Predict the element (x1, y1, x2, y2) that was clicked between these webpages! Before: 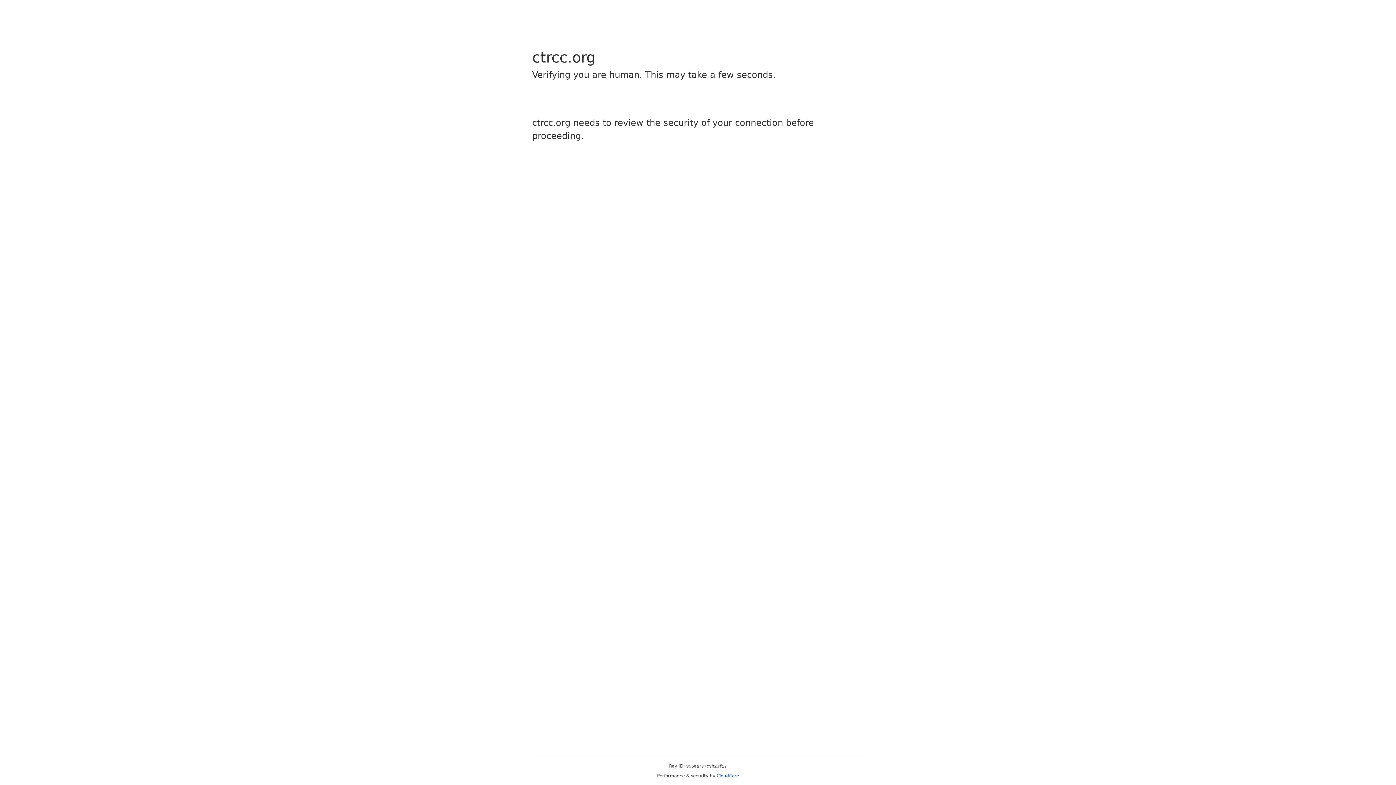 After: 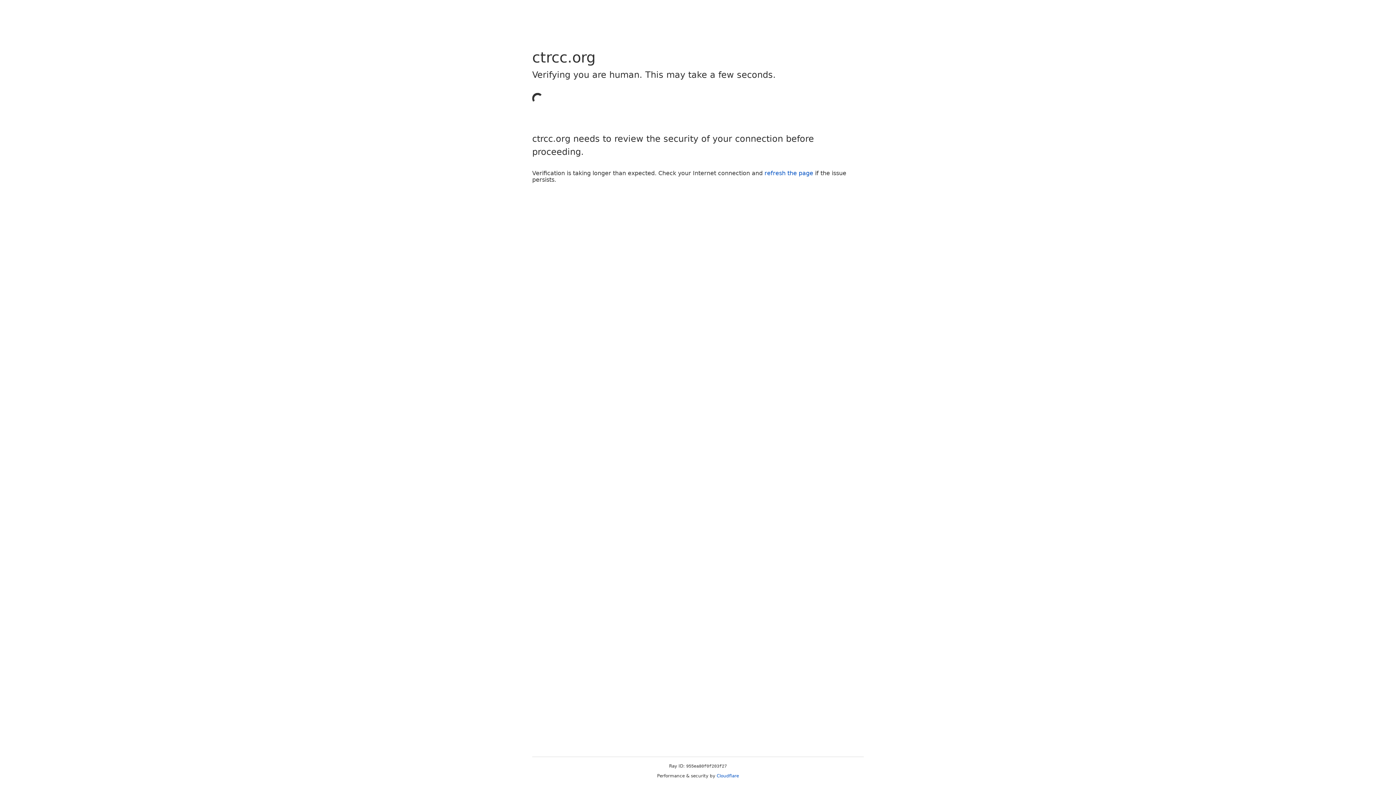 Action: bbox: (716, 773, 739, 778) label: Cloudflare